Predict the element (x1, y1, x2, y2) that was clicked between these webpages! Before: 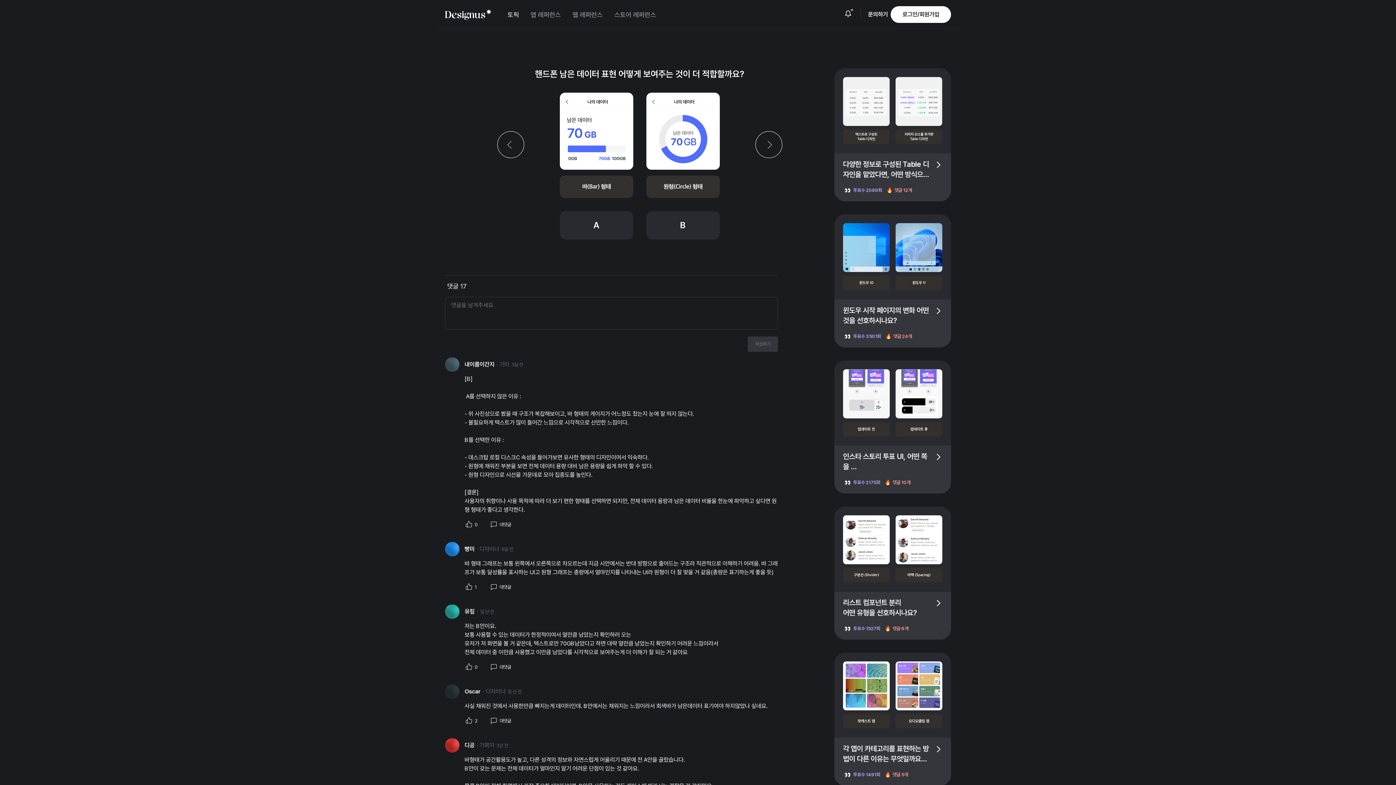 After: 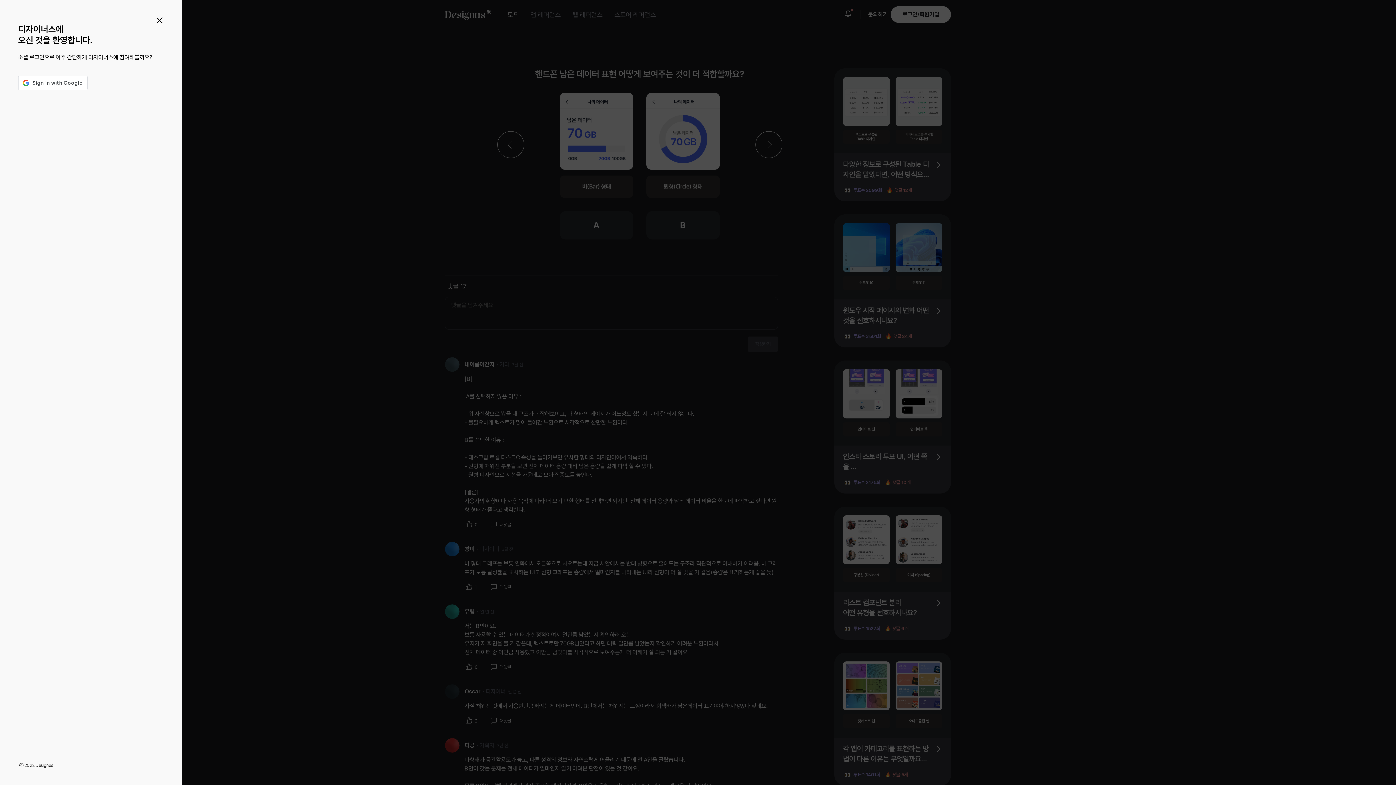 Action: bbox: (464, 520, 489, 529) label: 0